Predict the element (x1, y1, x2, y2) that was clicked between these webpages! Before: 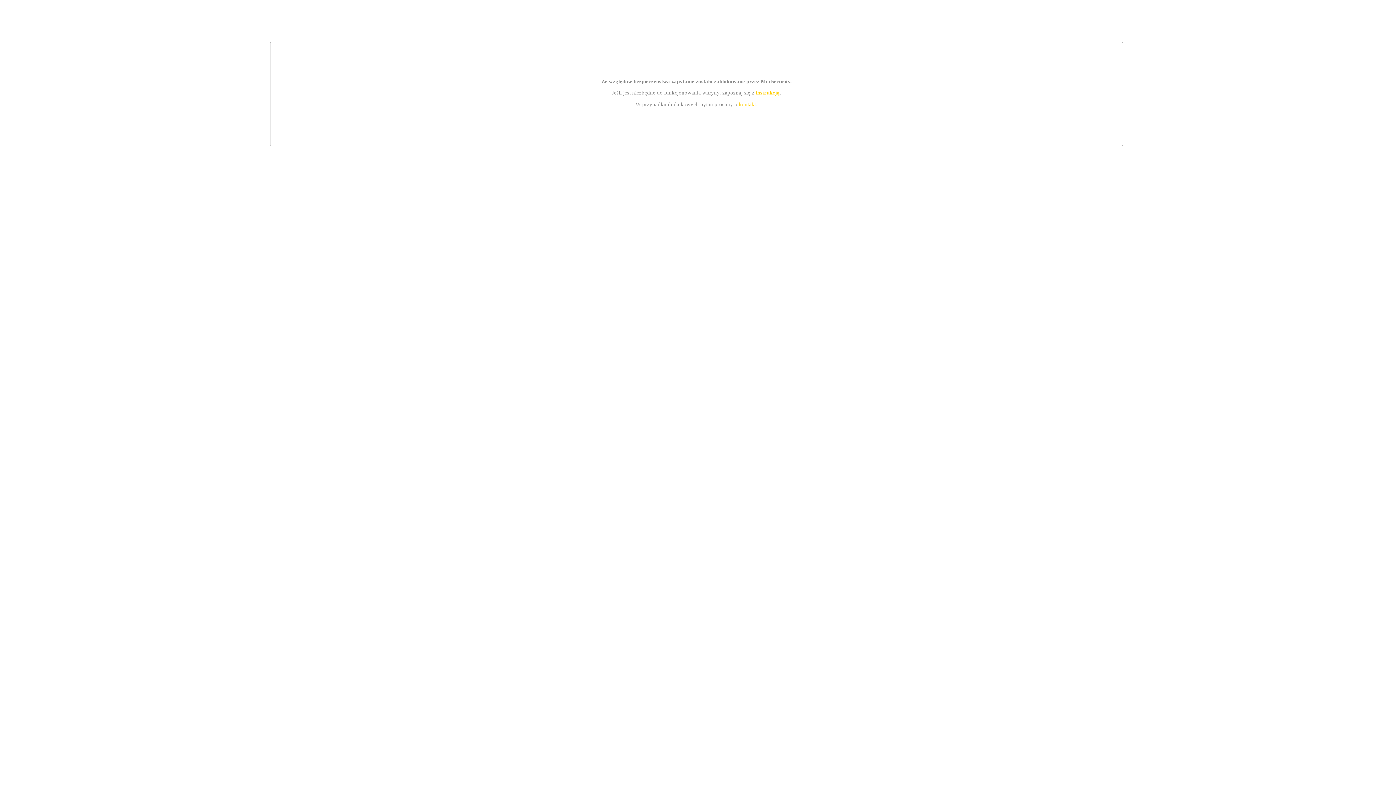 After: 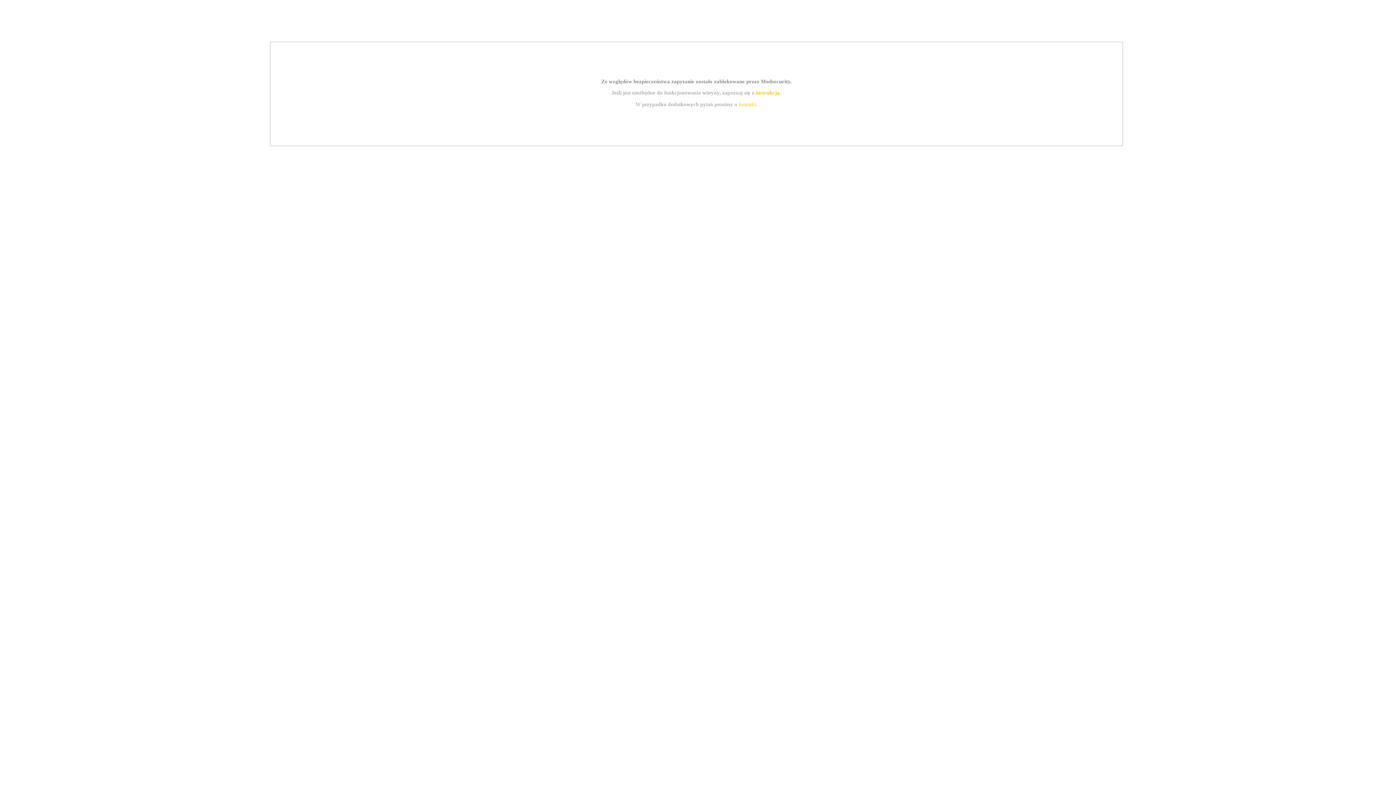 Action: bbox: (739, 101, 756, 107) label: kontakt